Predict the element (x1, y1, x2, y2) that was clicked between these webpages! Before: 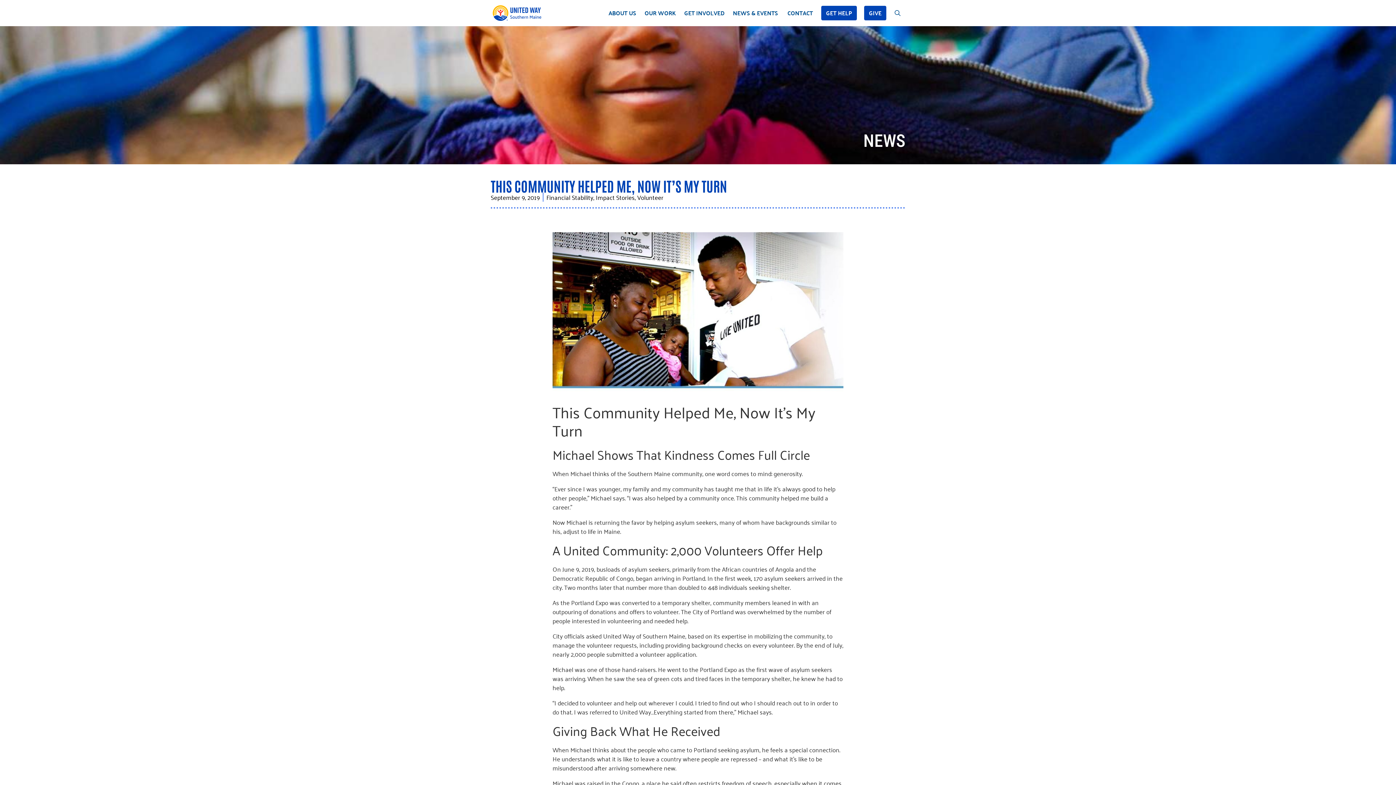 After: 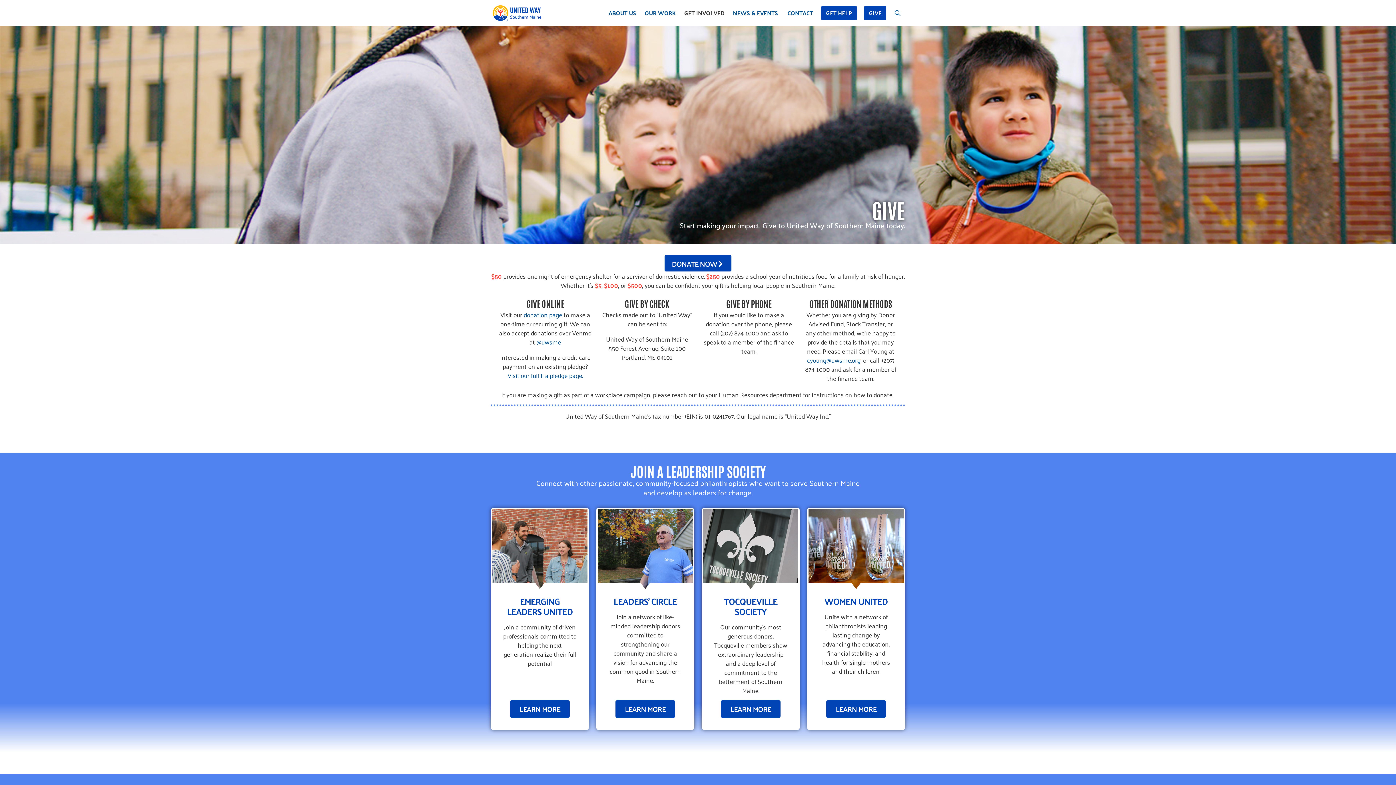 Action: label: GIVE bbox: (864, 5, 886, 20)